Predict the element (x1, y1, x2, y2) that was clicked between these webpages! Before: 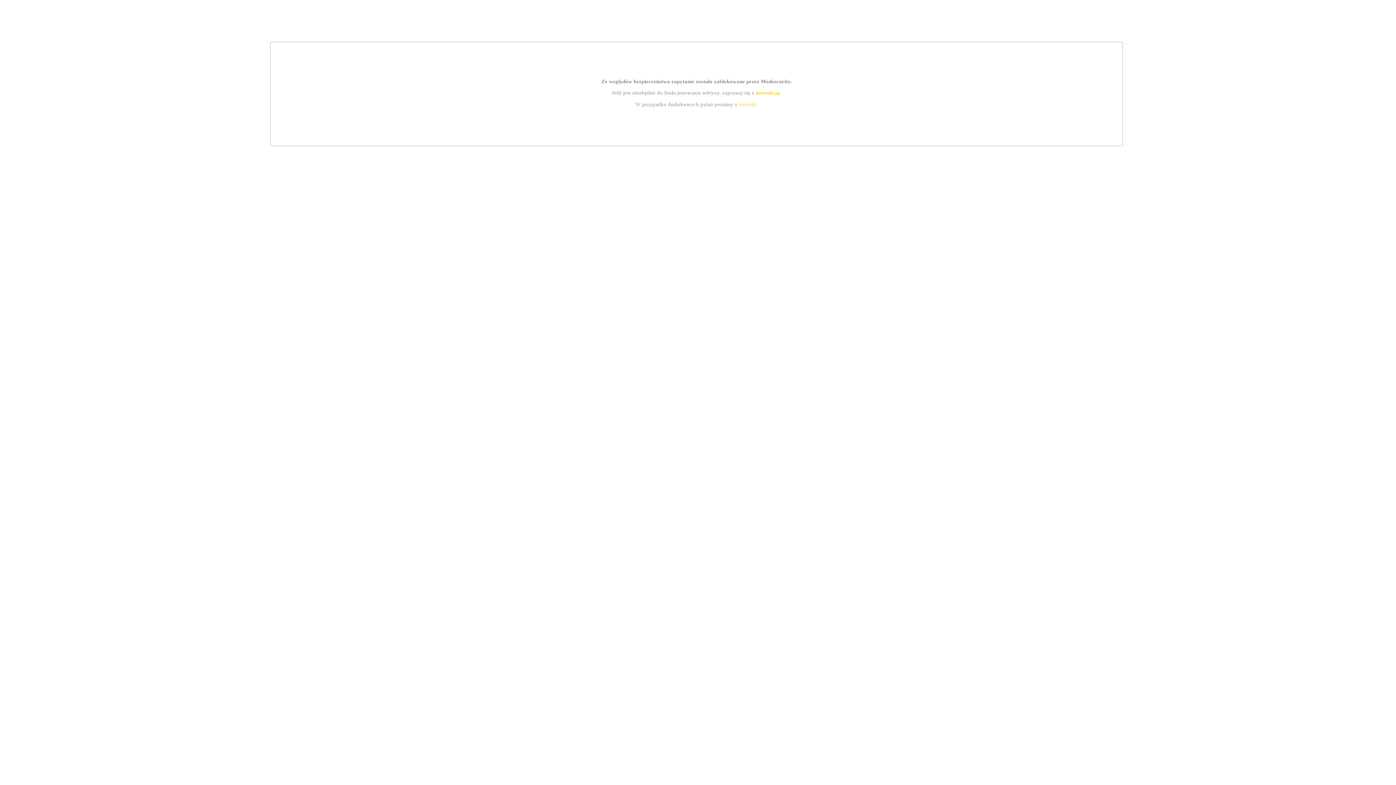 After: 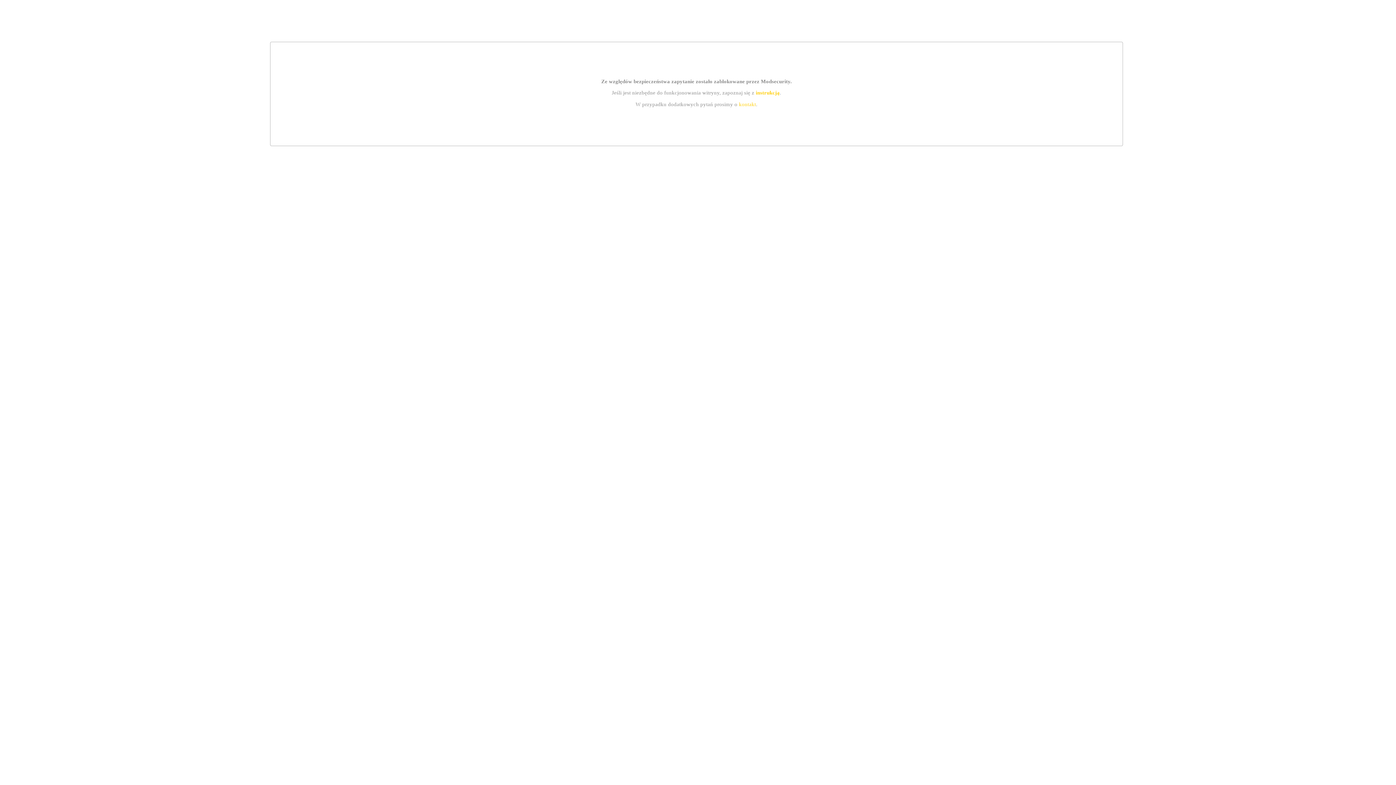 Action: label: kontakt bbox: (739, 101, 756, 107)